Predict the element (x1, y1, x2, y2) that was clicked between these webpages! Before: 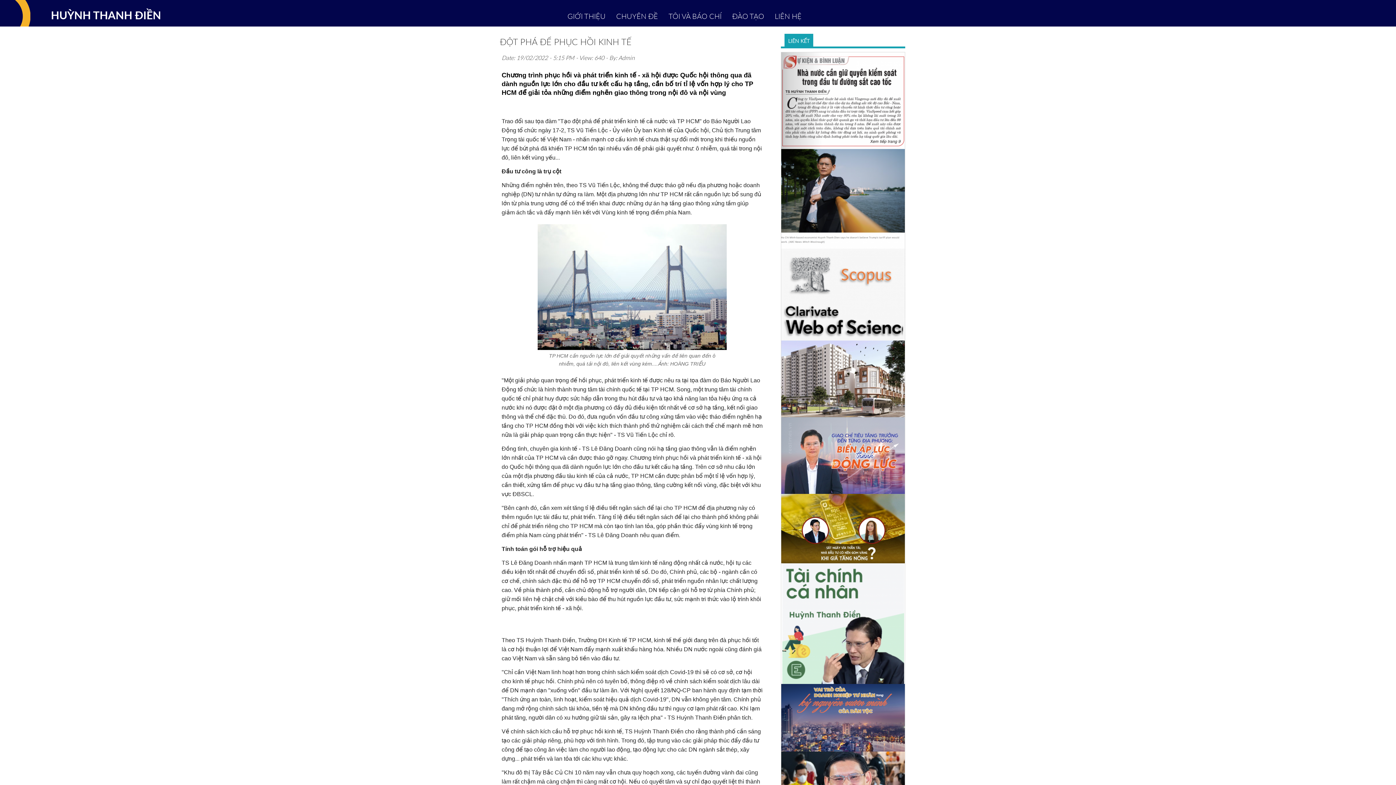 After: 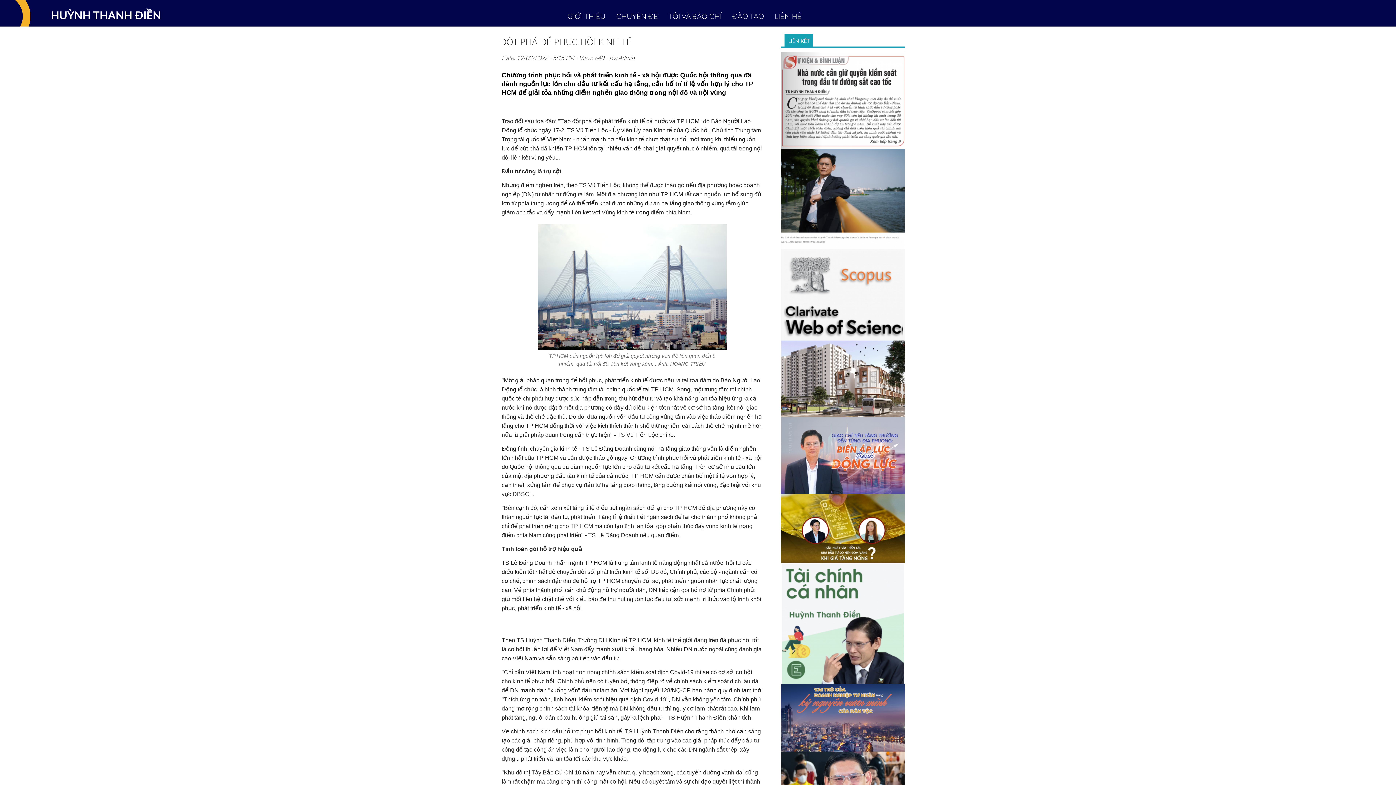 Action: bbox: (781, 374, 905, 381) label:  